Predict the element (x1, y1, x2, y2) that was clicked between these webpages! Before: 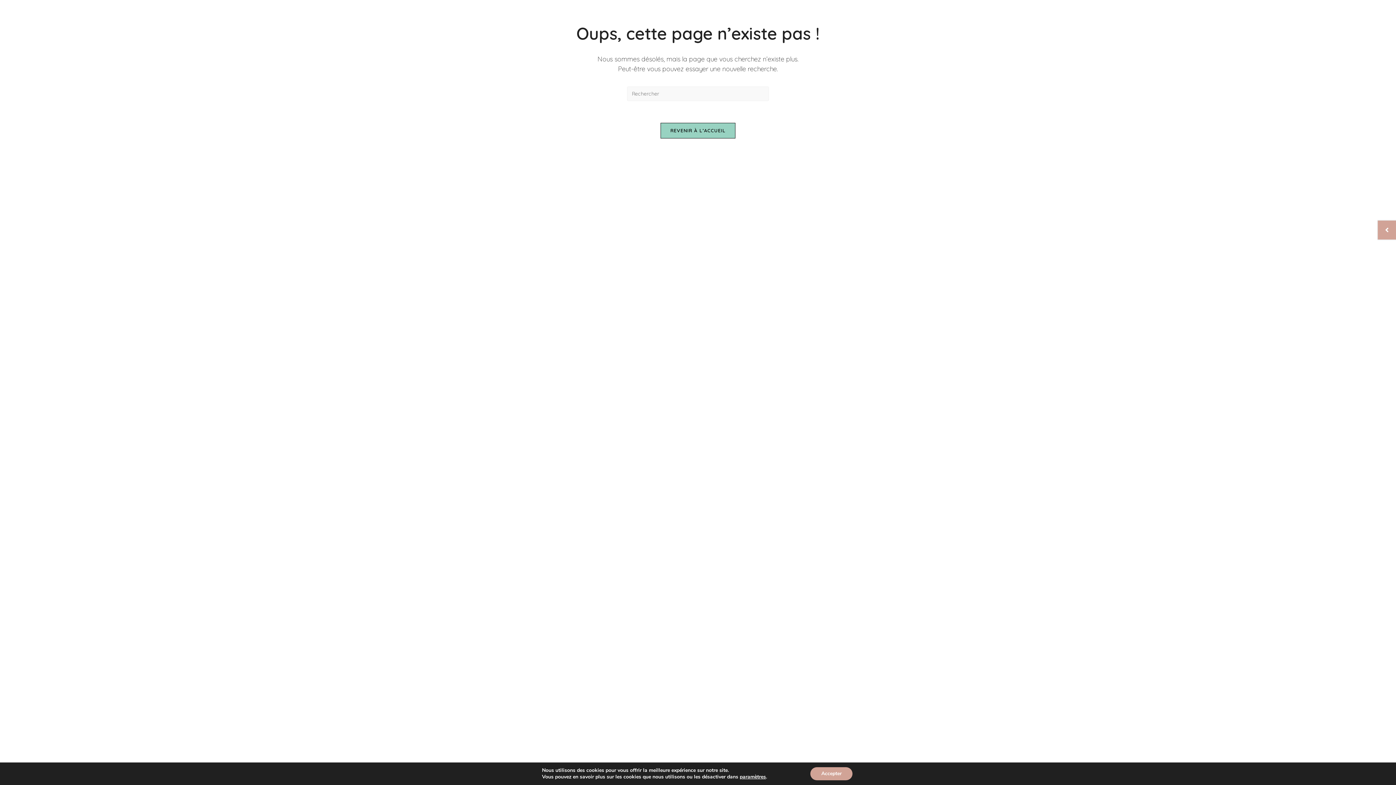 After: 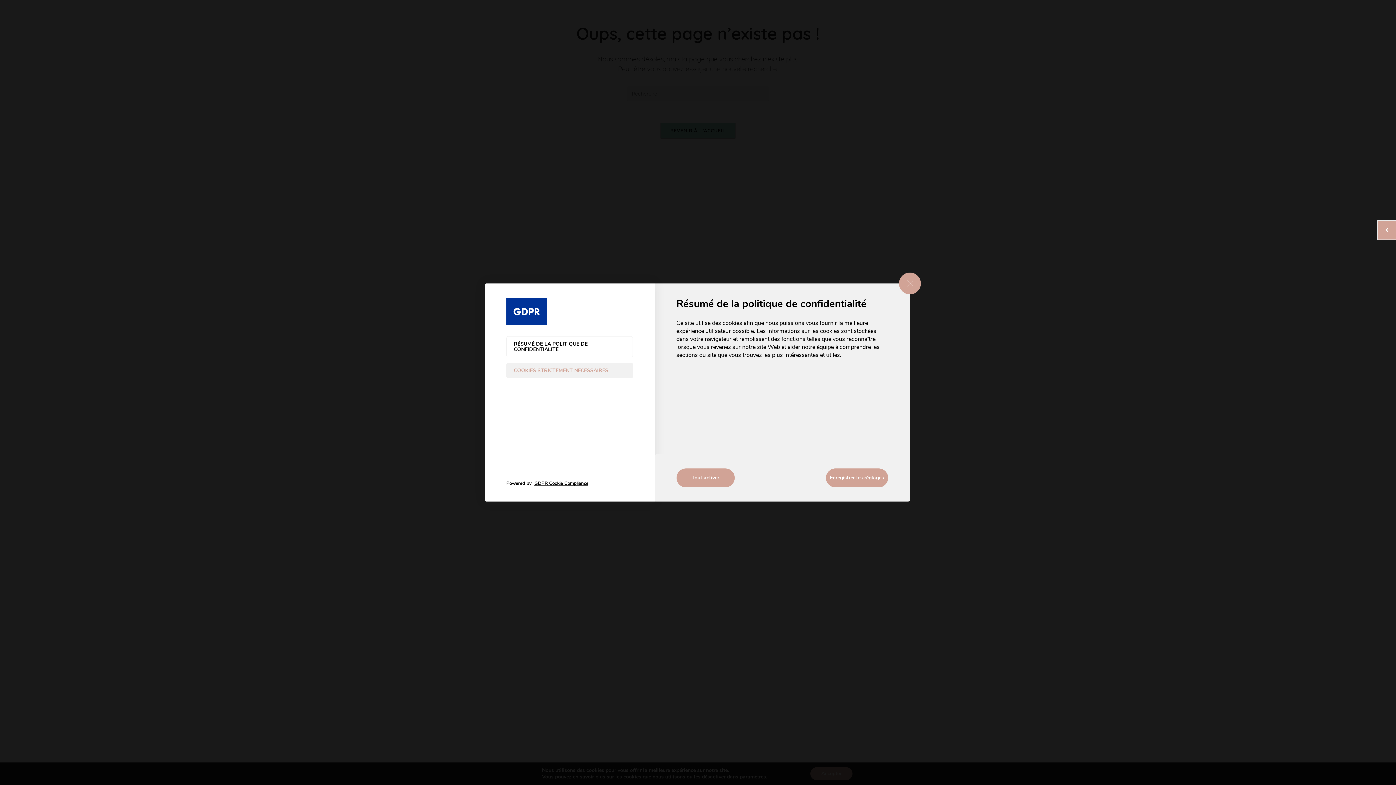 Action: bbox: (739, 774, 766, 780) label: paramètres